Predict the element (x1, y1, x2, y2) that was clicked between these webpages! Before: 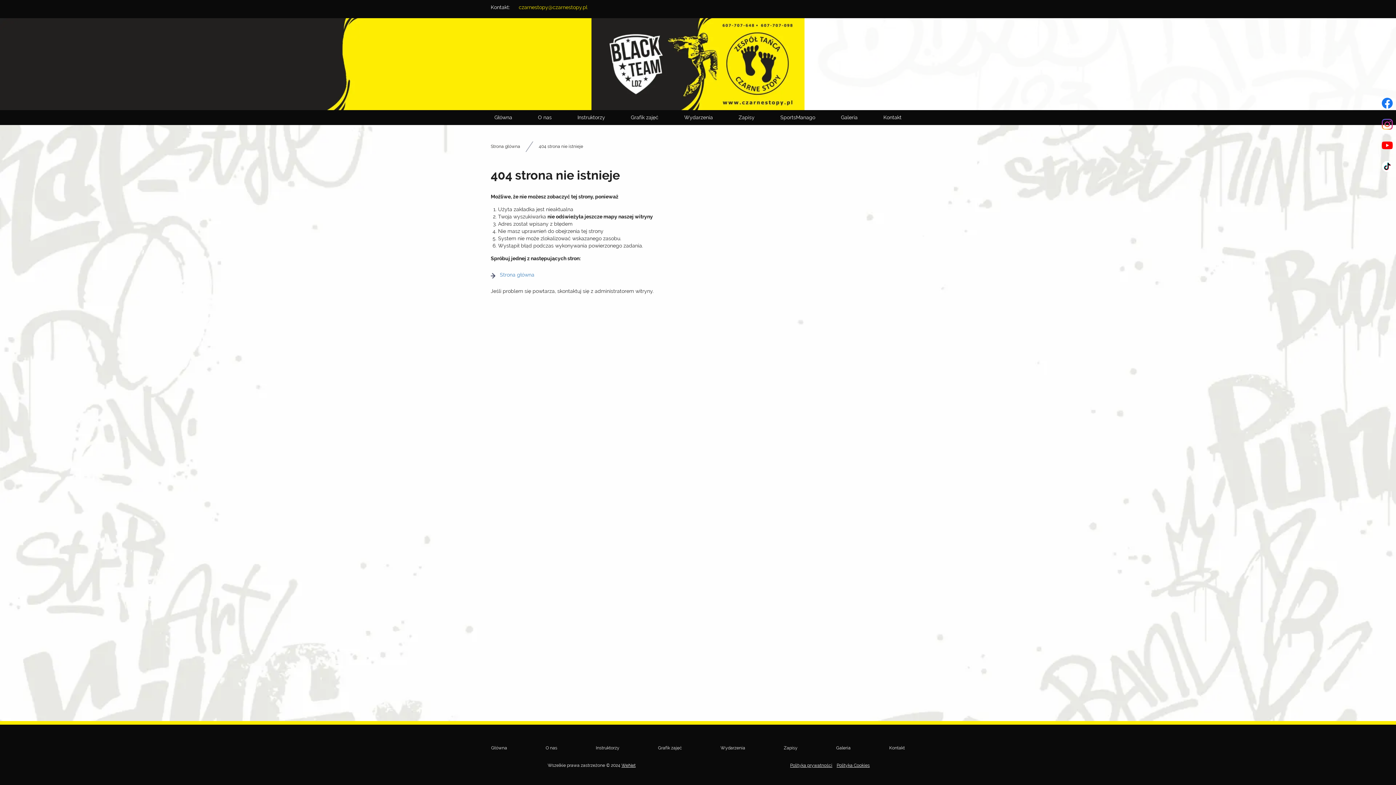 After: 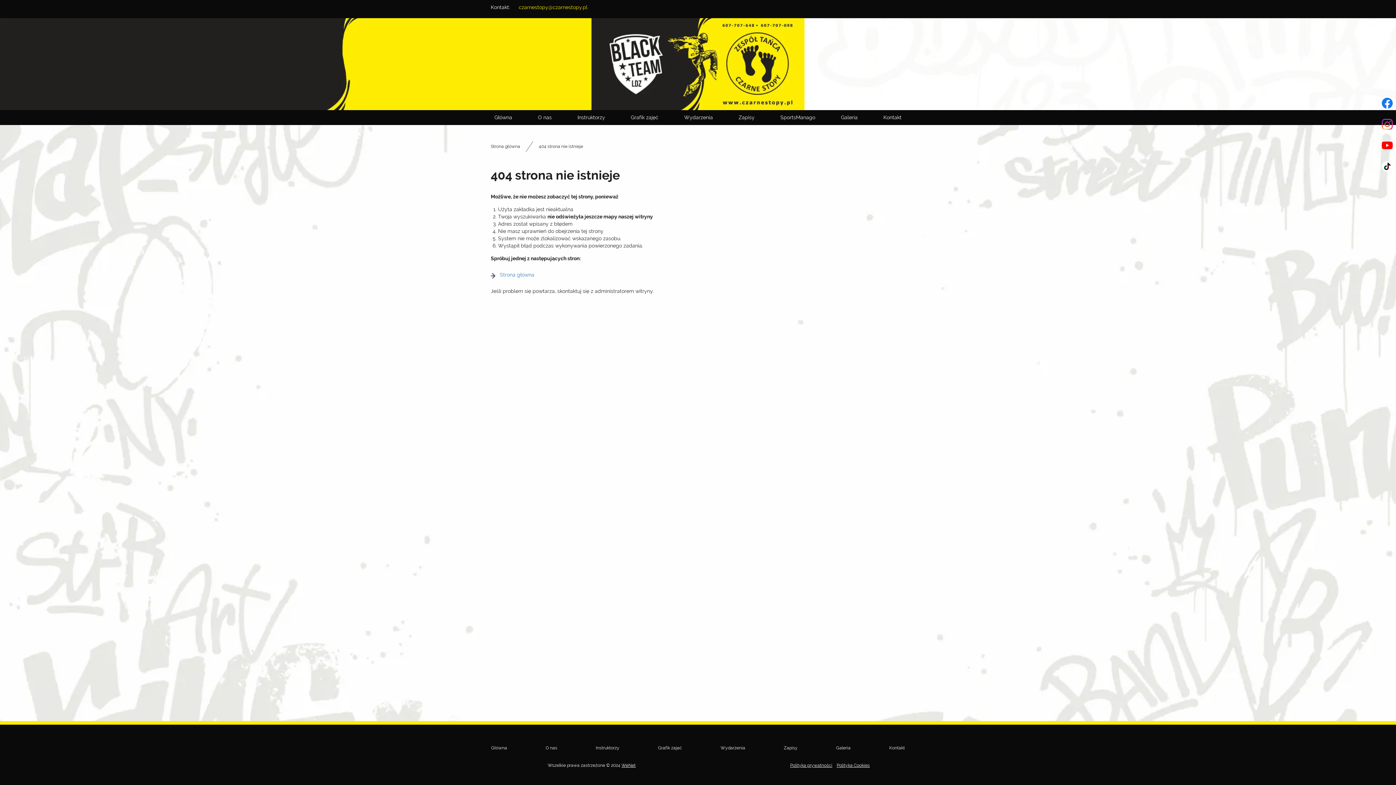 Action: bbox: (1378, 157, 1396, 175)